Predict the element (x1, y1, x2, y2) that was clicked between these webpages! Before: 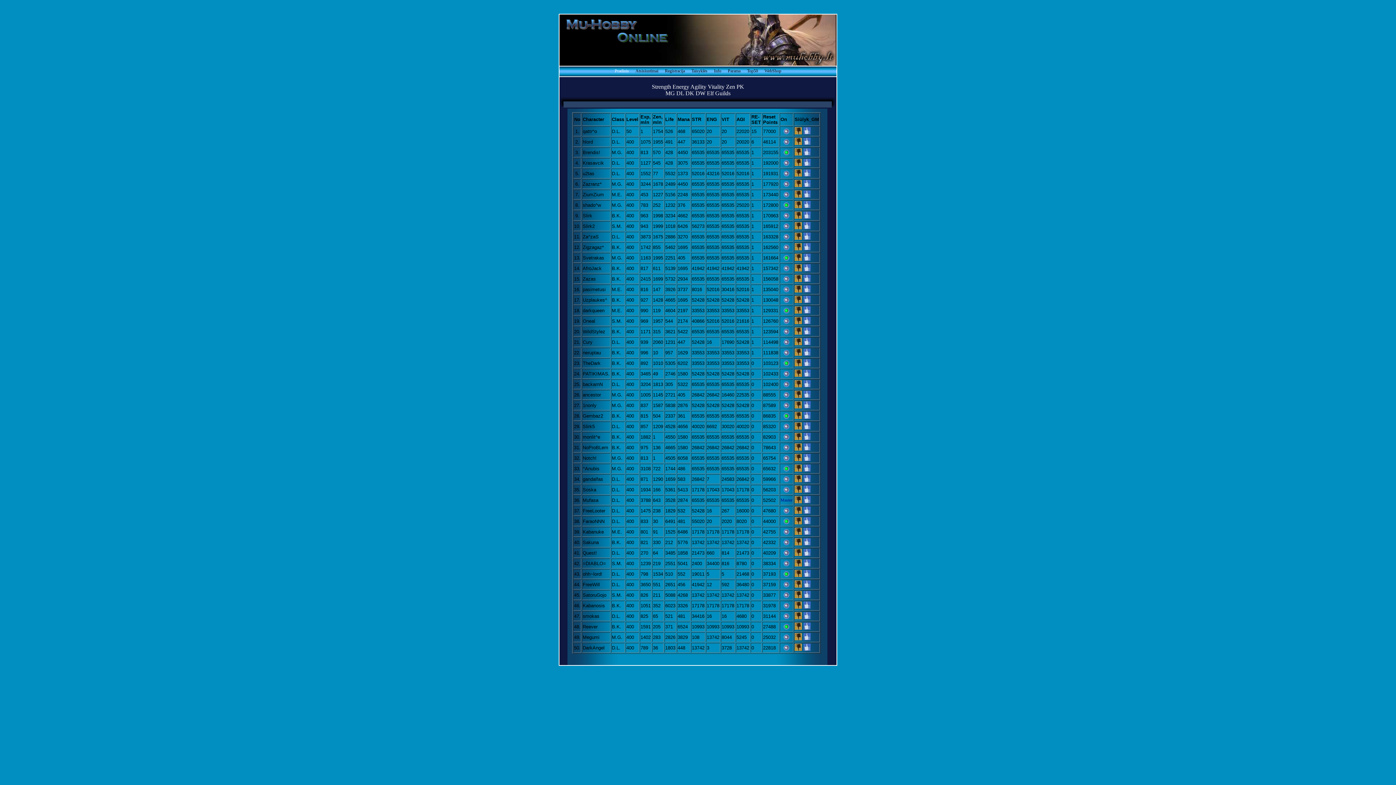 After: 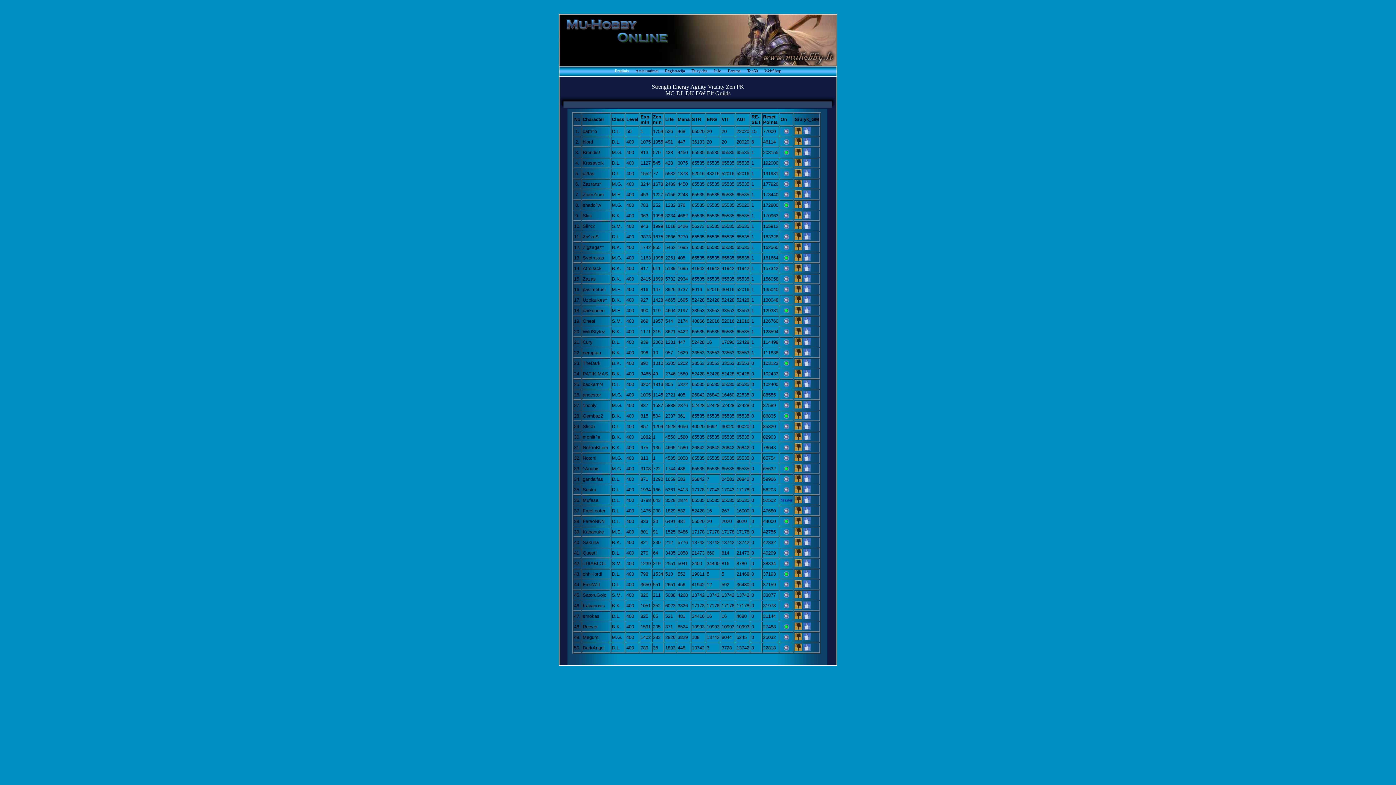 Action: label:   bbox: (794, 246, 803, 251)